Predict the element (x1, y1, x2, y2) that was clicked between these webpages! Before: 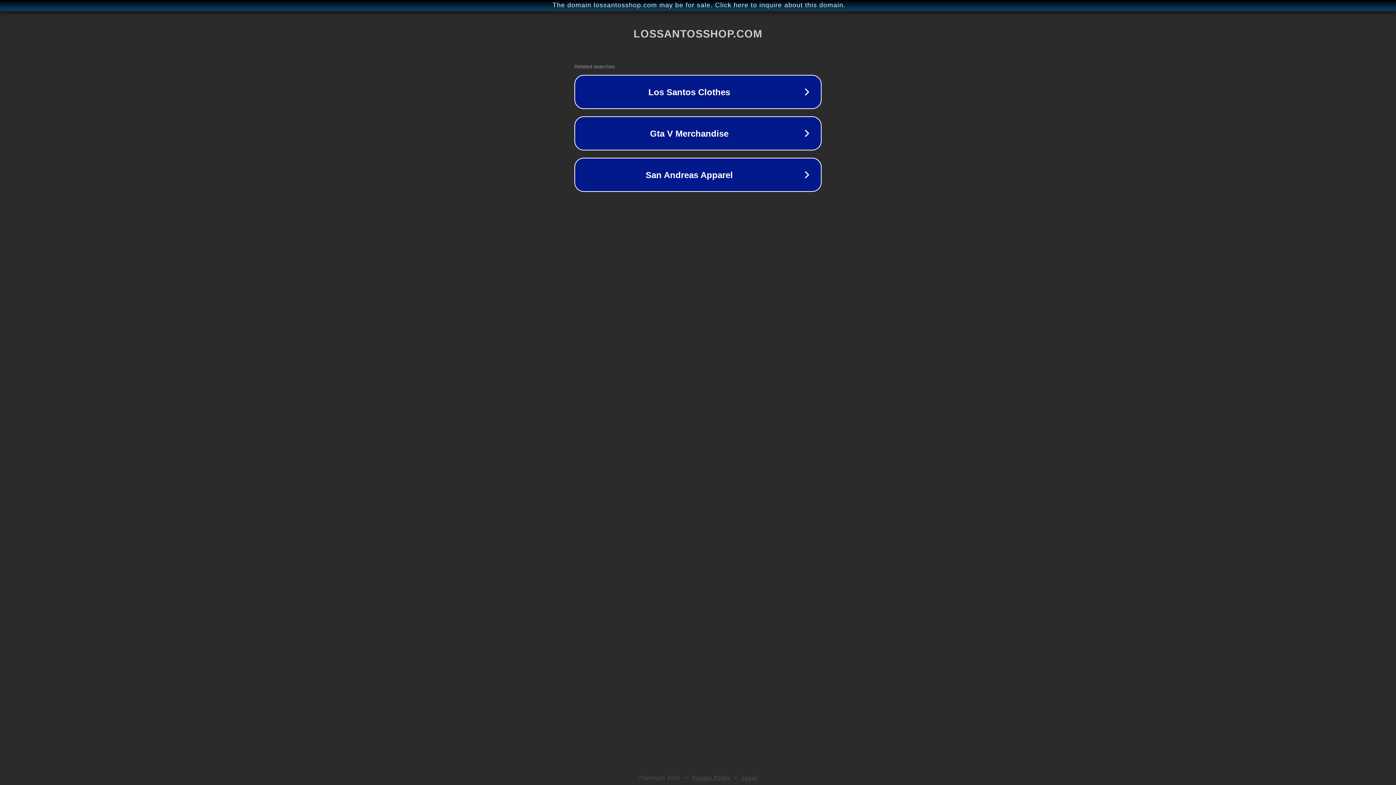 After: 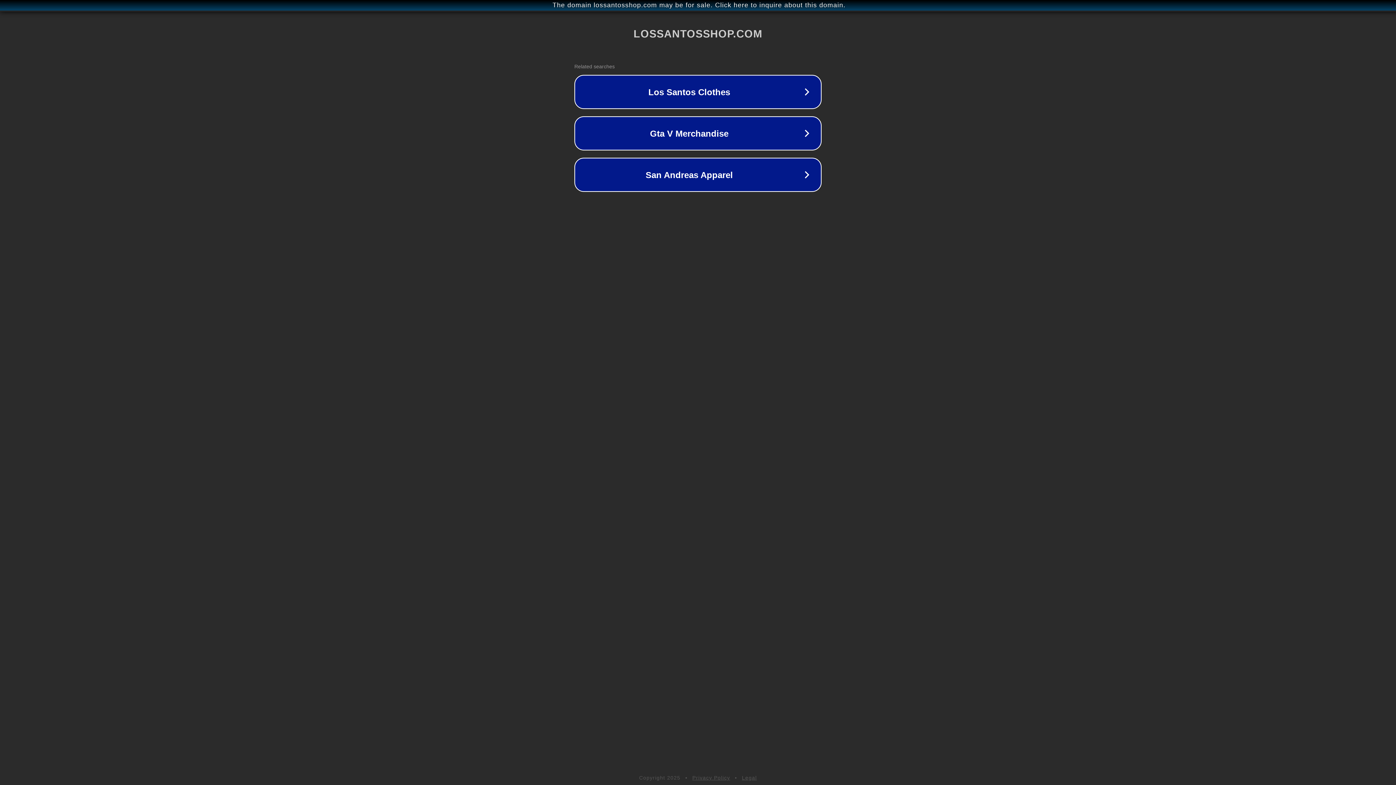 Action: bbox: (742, 775, 757, 781) label: Legal